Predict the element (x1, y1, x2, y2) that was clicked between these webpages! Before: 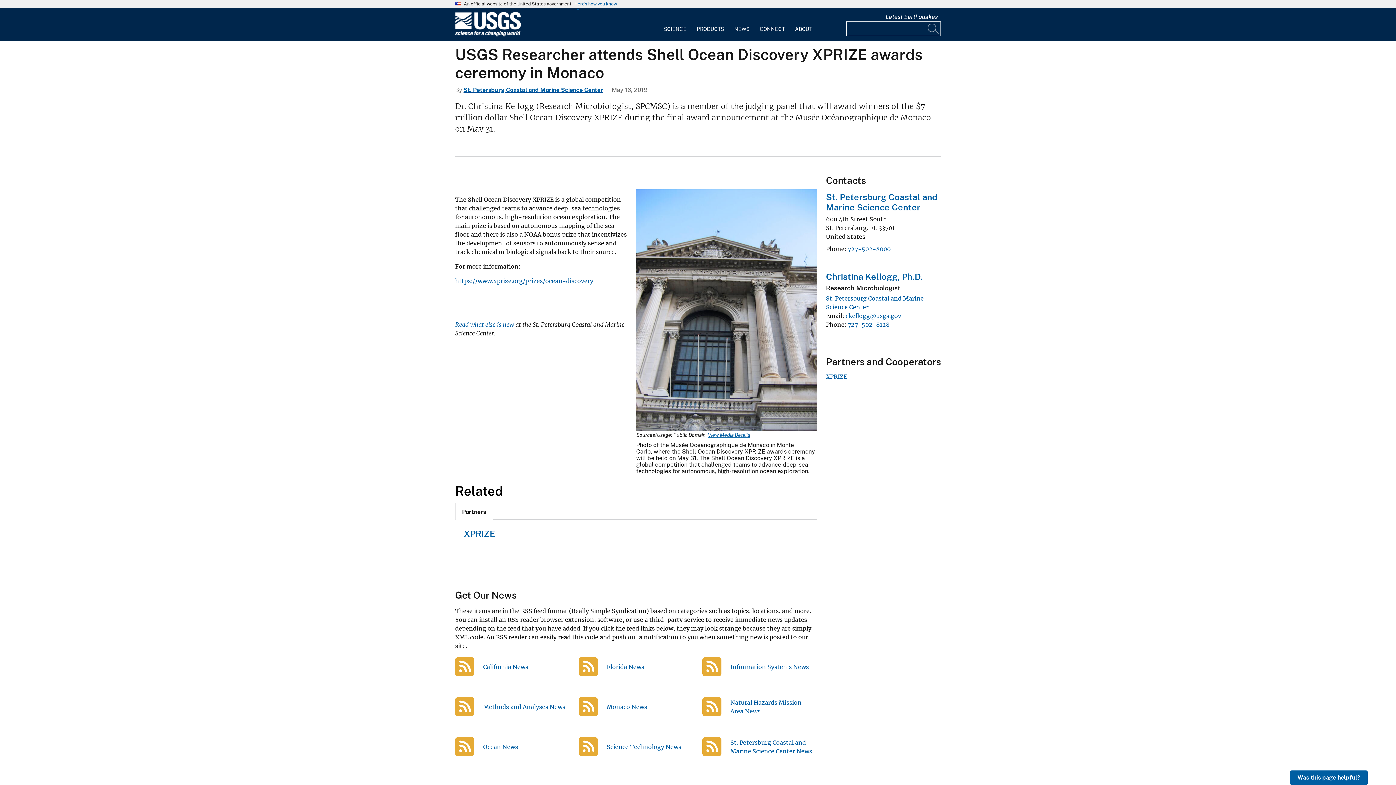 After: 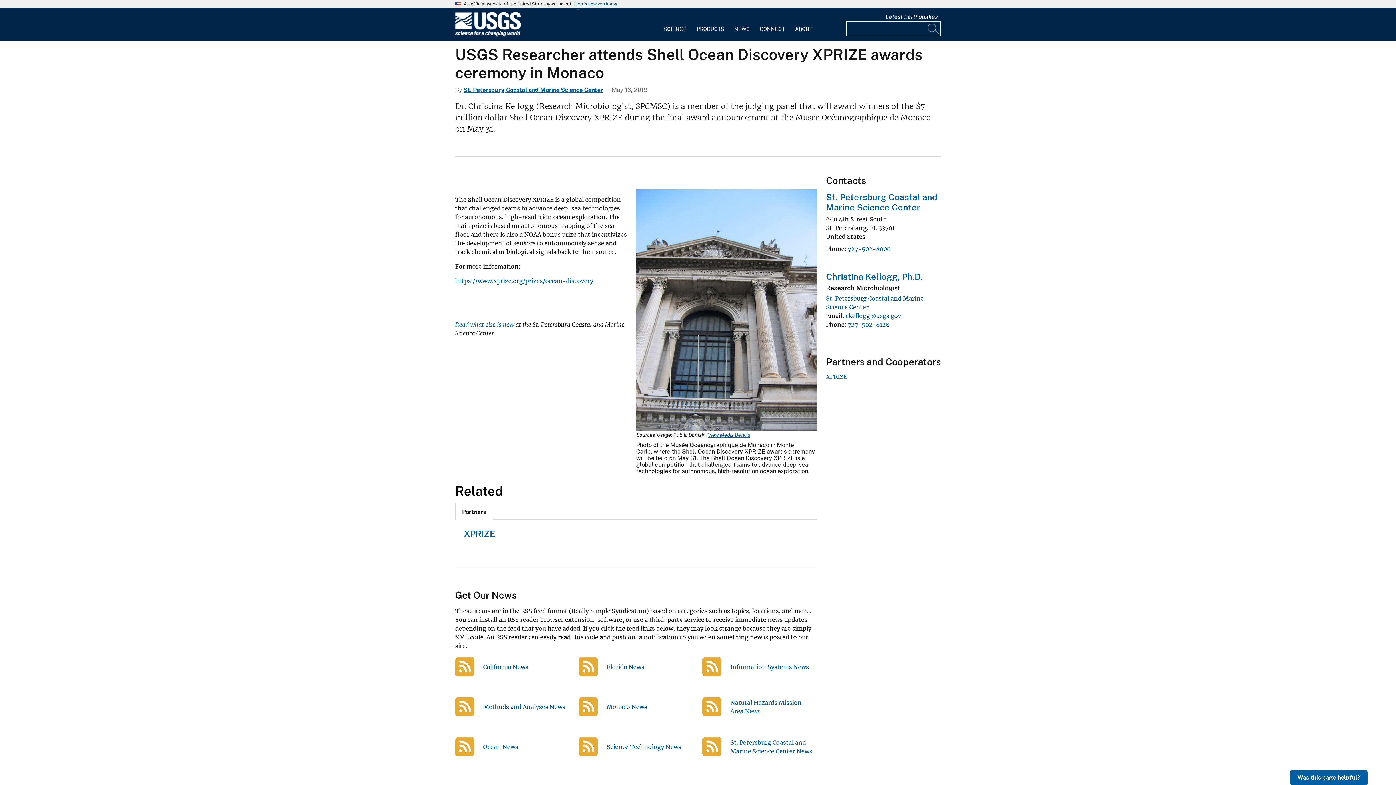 Action: bbox: (702, 669, 721, 676) label: RSS Icon